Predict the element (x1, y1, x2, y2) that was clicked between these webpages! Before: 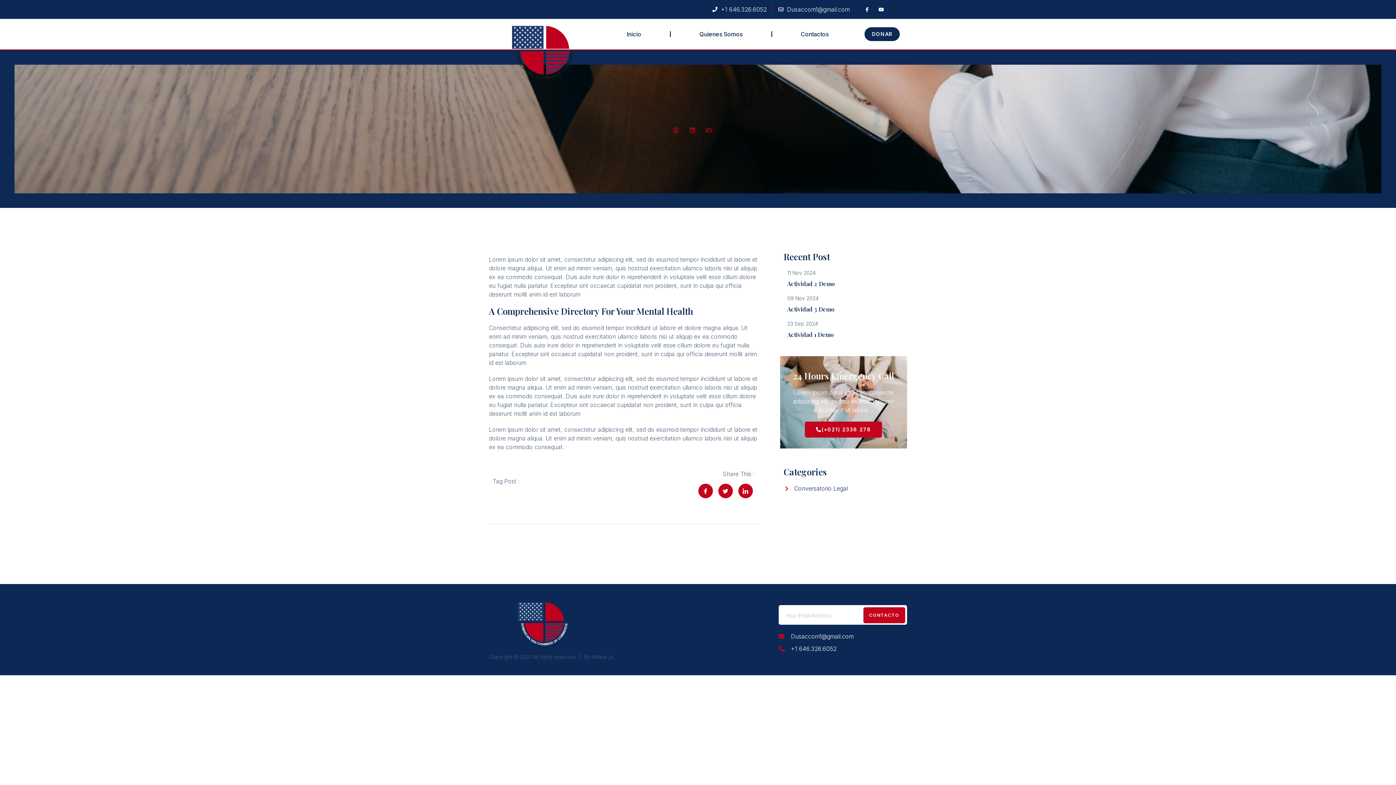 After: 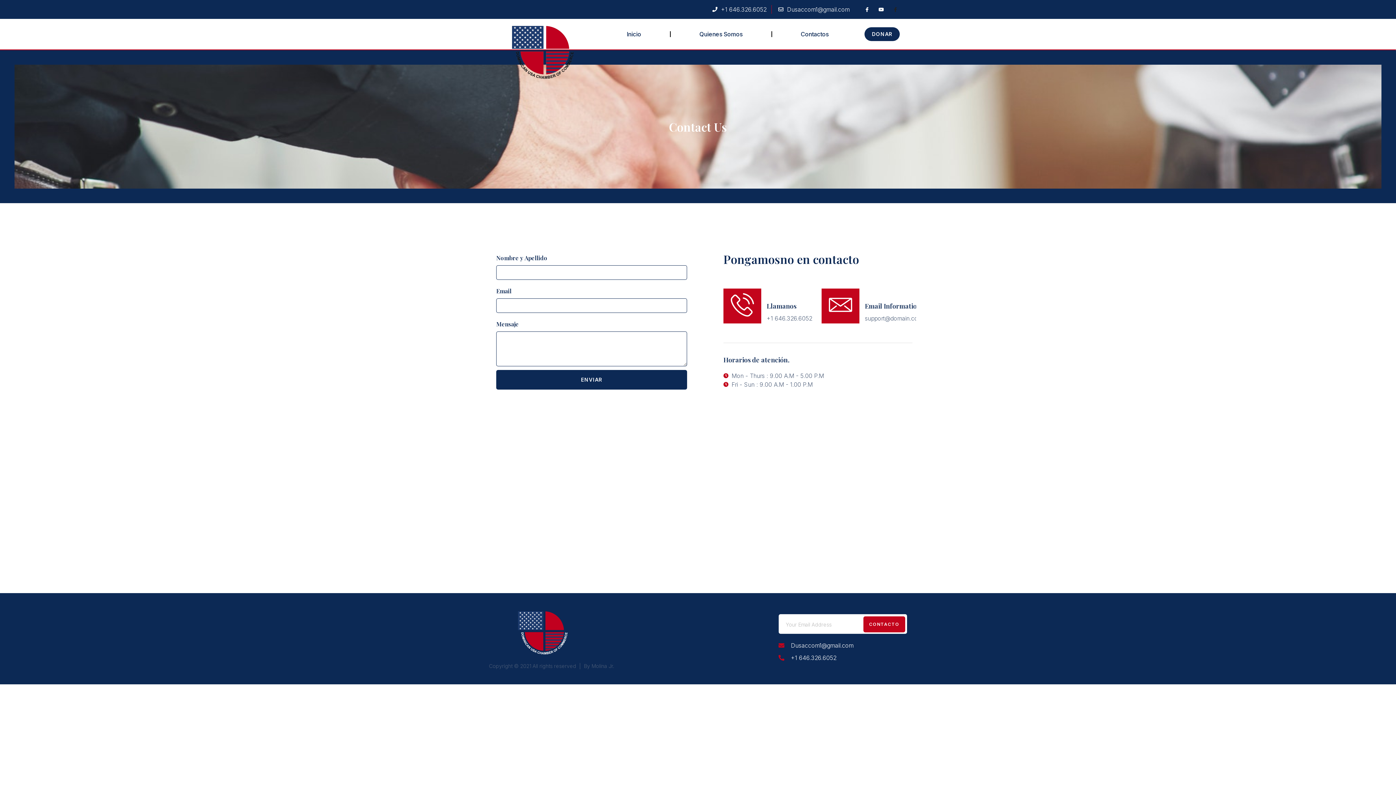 Action: label: Contactos bbox: (772, 25, 857, 42)